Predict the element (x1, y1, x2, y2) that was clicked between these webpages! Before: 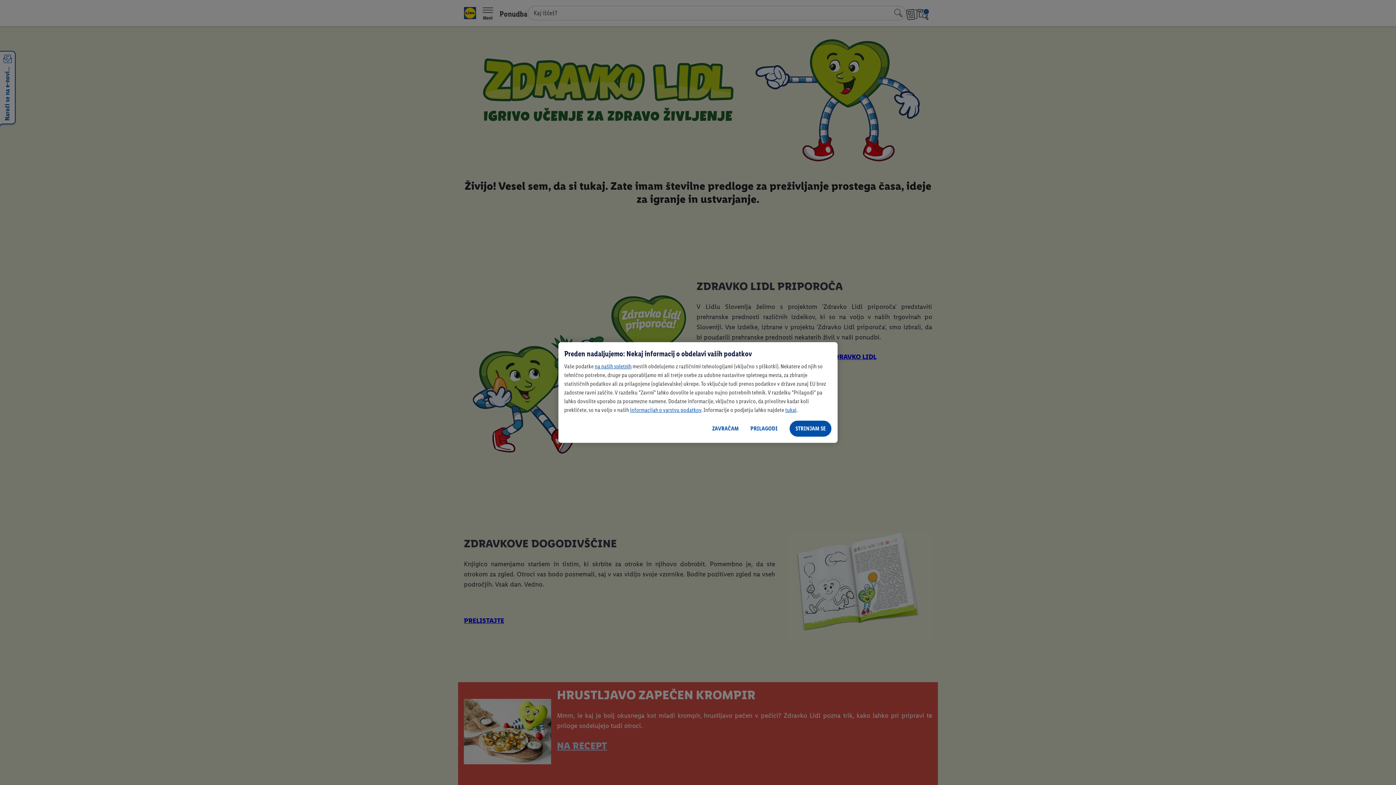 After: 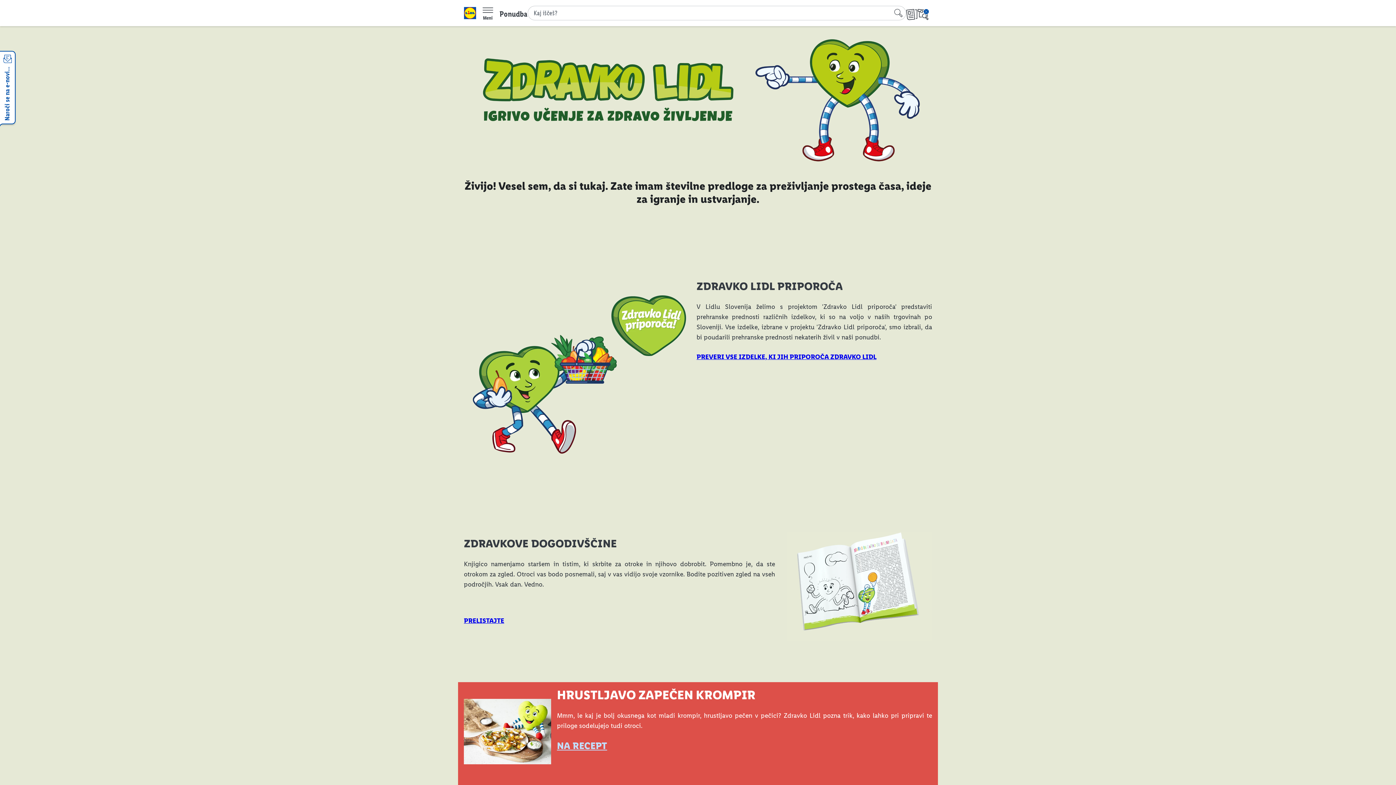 Action: label: ZAVRAČAM bbox: (706, 420, 744, 437)